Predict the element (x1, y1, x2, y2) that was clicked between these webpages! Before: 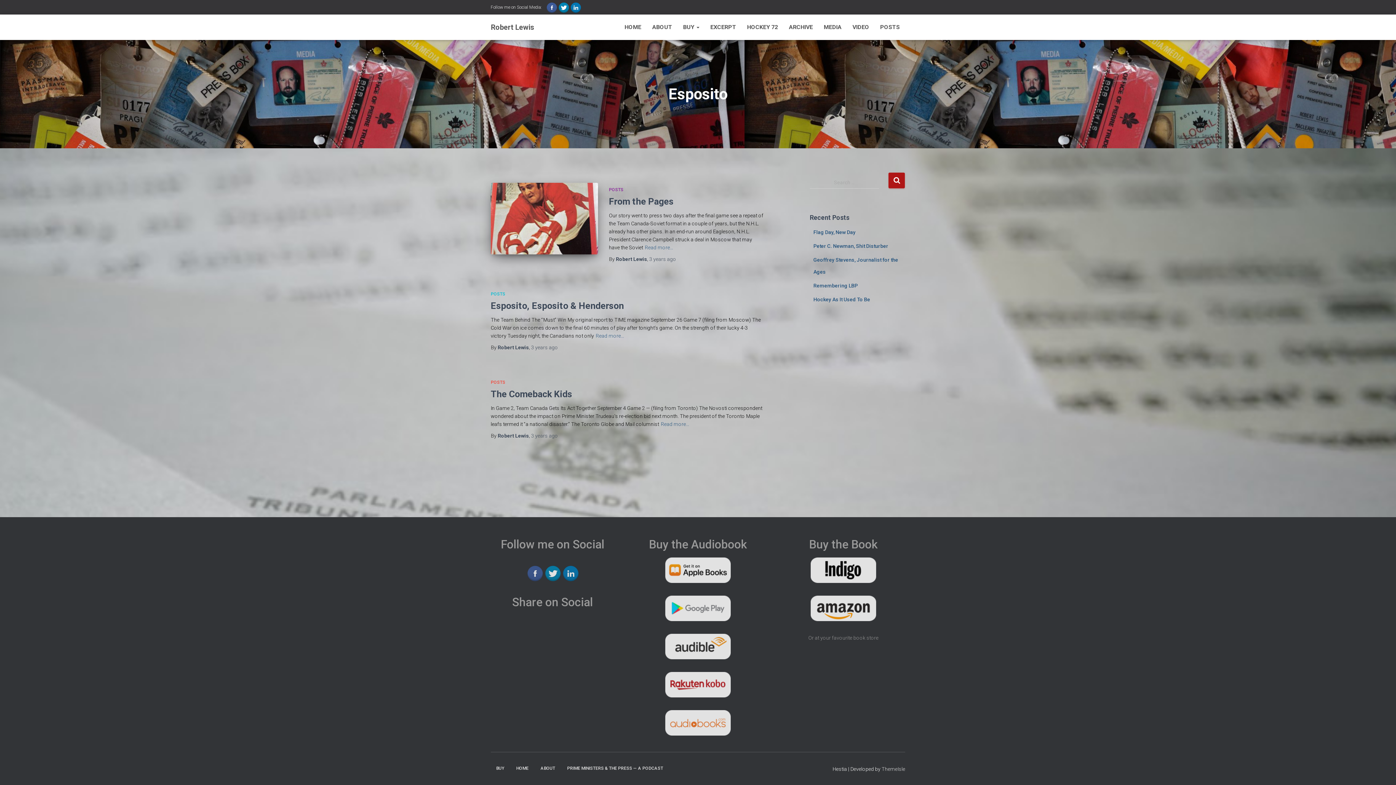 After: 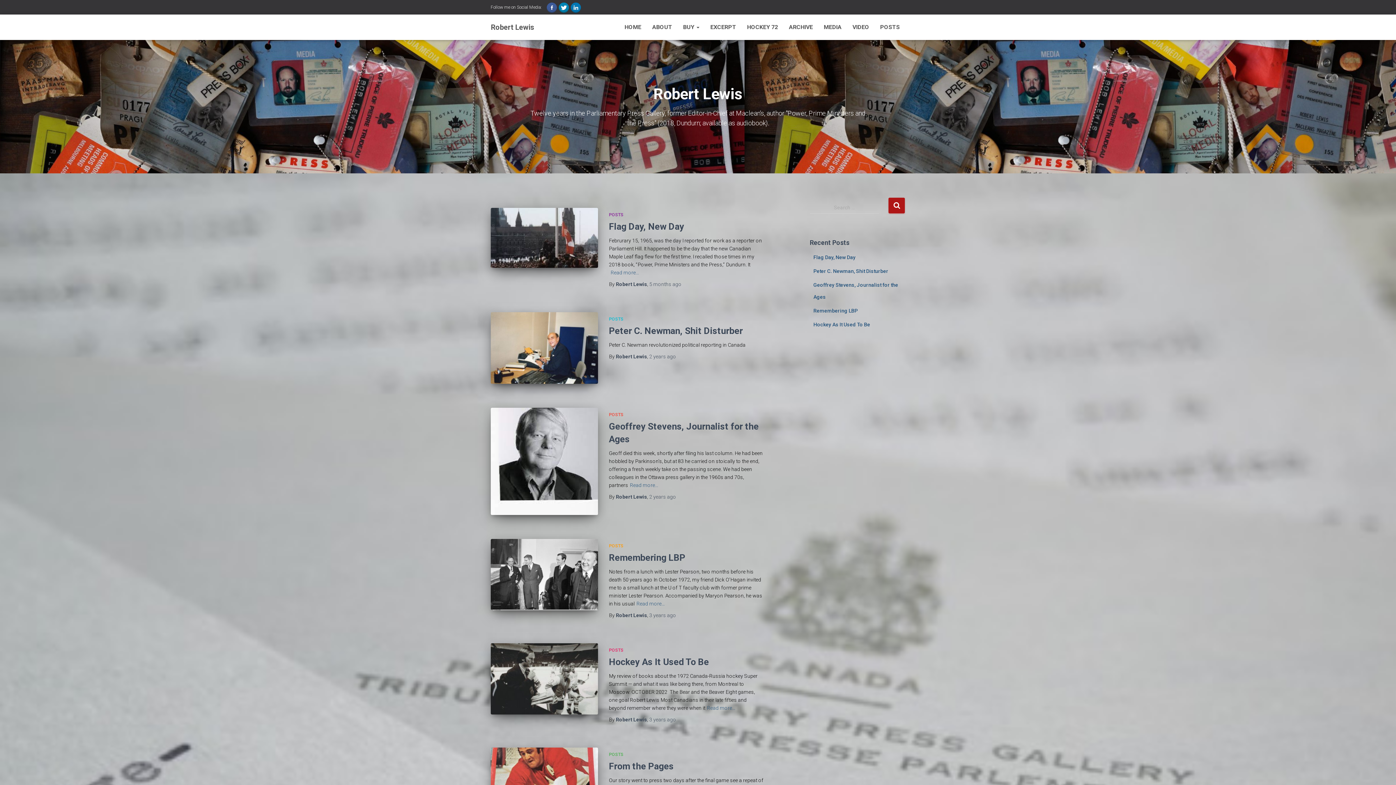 Action: bbox: (497, 433, 529, 438) label: Robert Lewis